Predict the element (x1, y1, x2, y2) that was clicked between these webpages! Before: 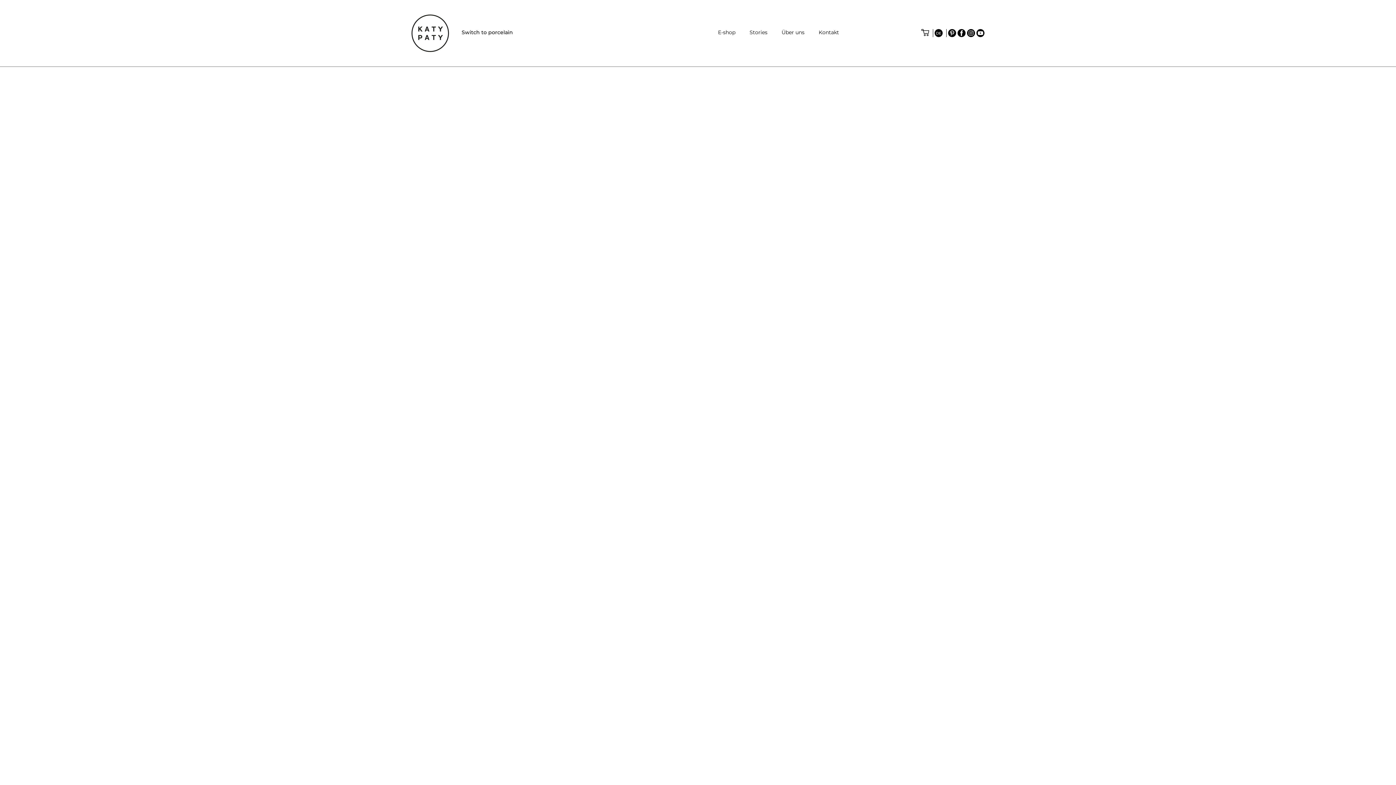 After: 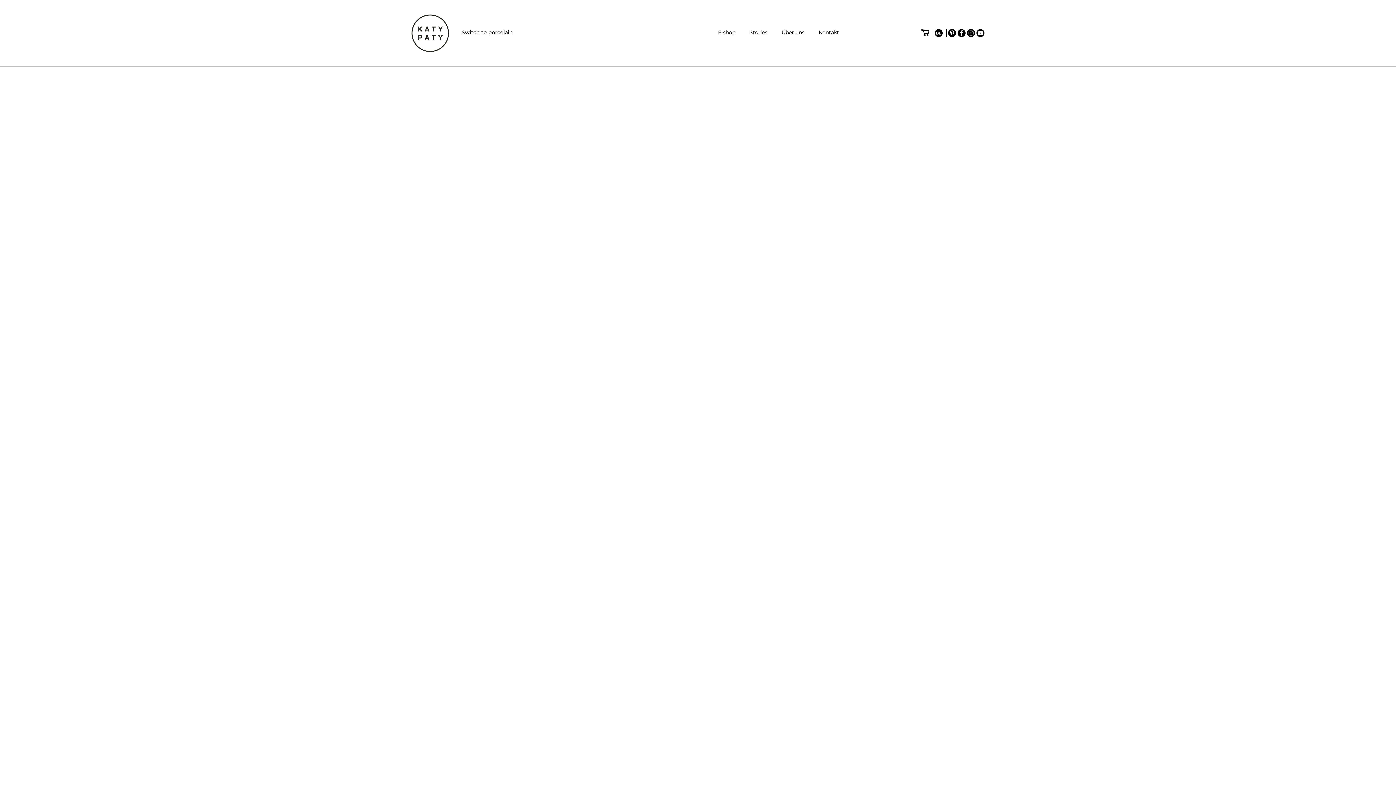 Action: bbox: (957, 29, 965, 37)